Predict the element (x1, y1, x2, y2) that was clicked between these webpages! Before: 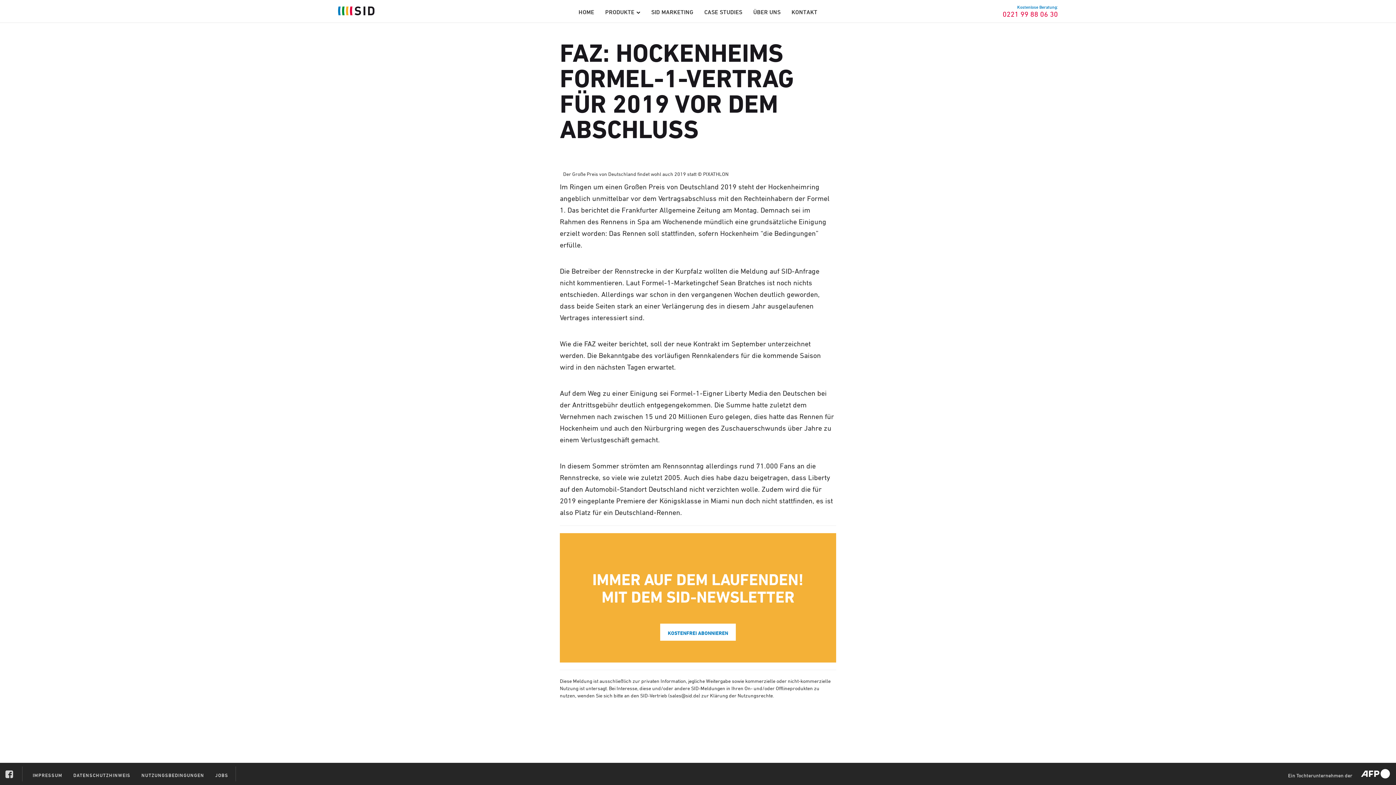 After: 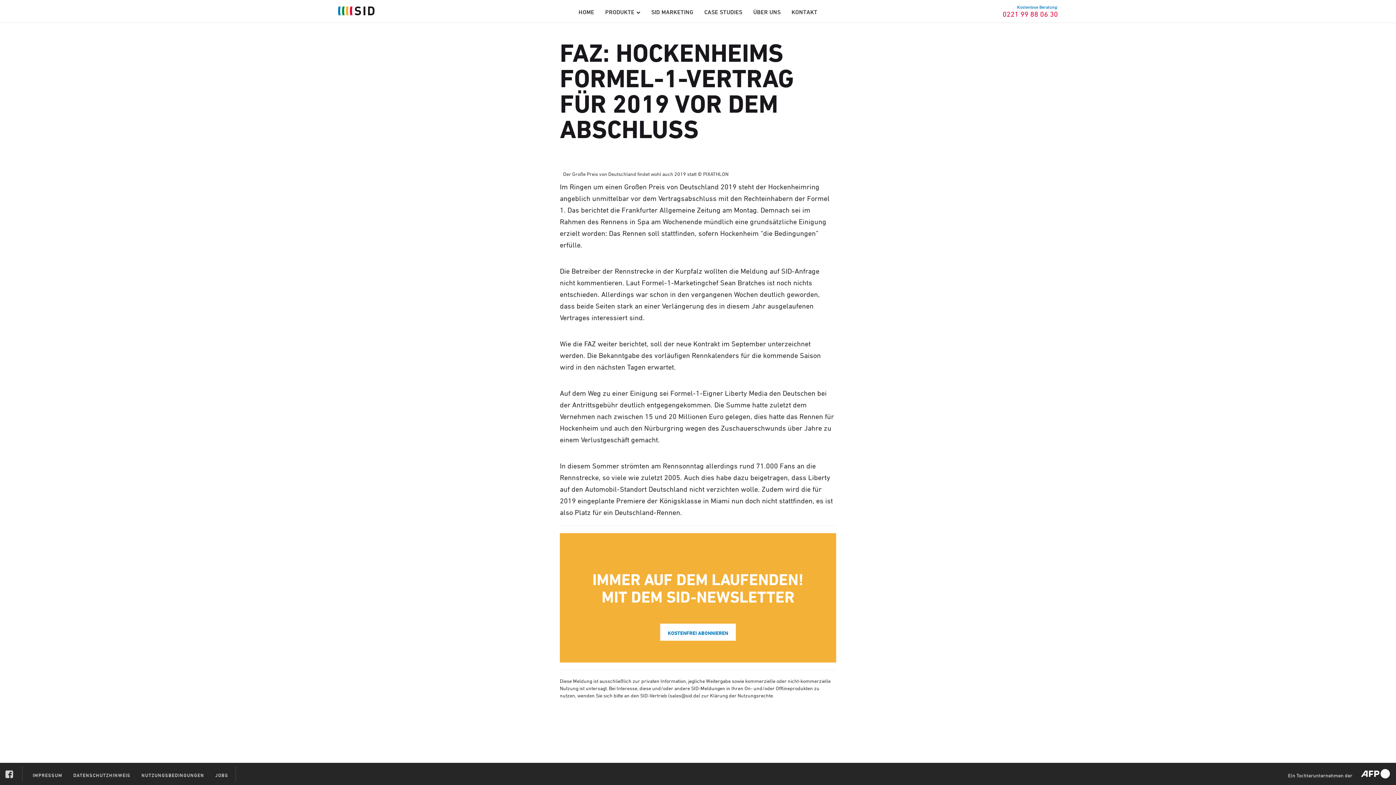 Action: bbox: (0, 763, 20, 778)